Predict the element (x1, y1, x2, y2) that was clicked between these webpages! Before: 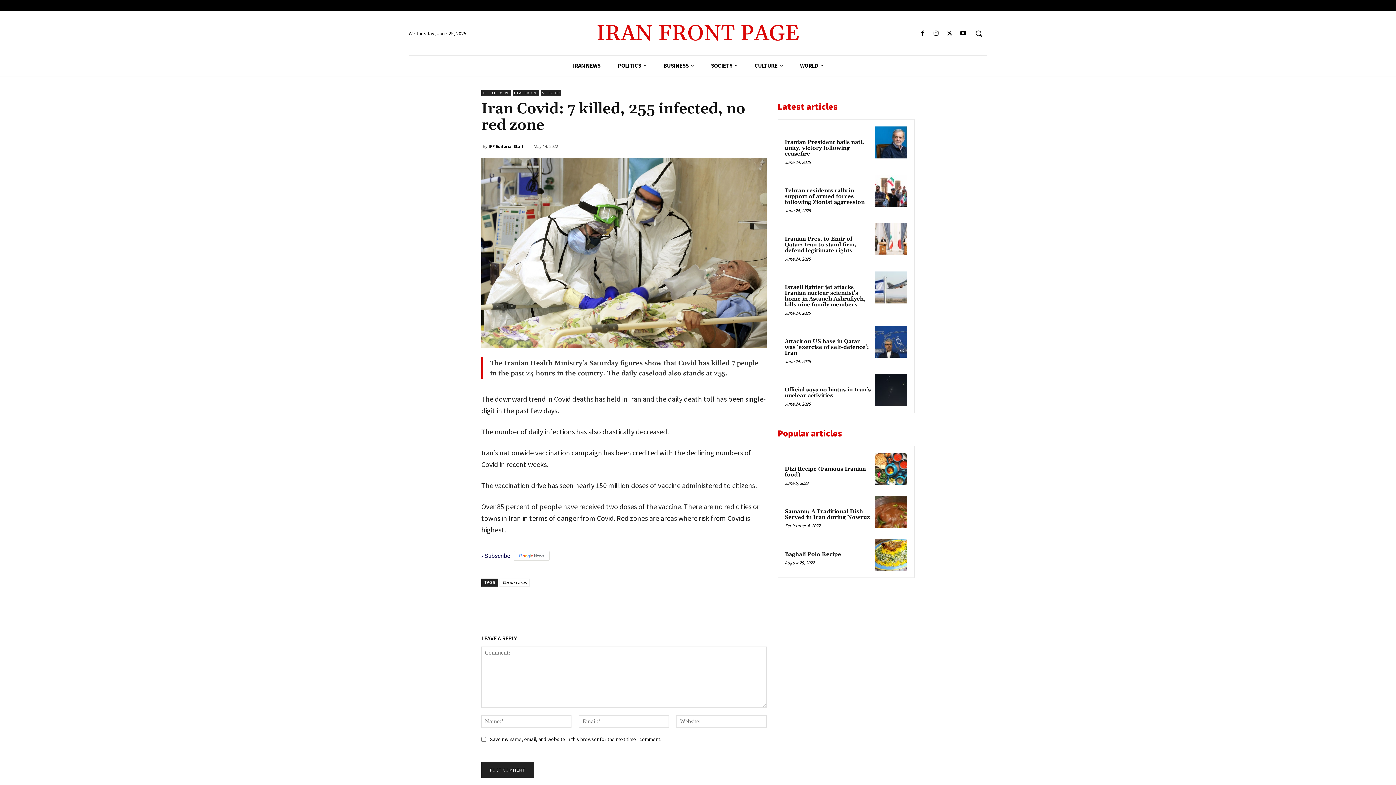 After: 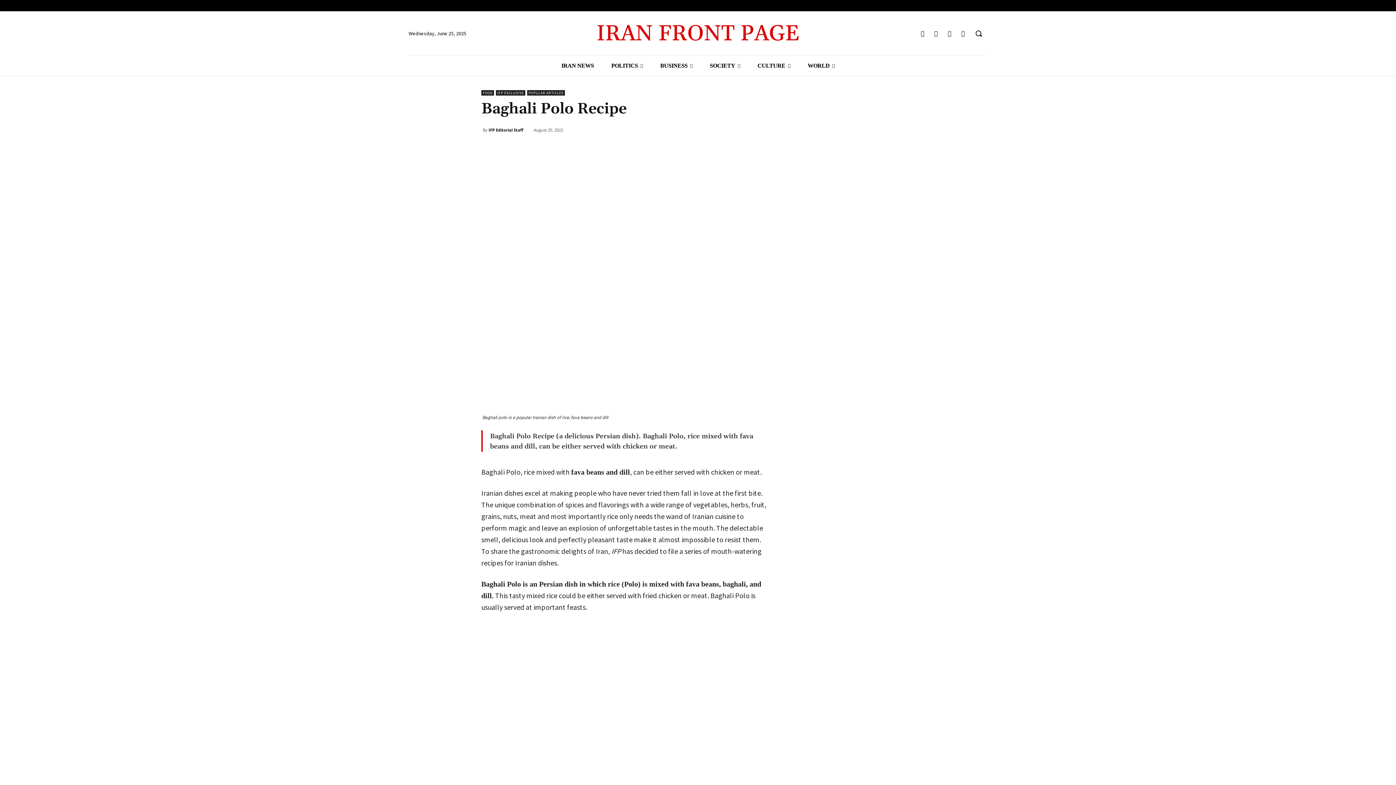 Action: bbox: (875, 538, 907, 570)